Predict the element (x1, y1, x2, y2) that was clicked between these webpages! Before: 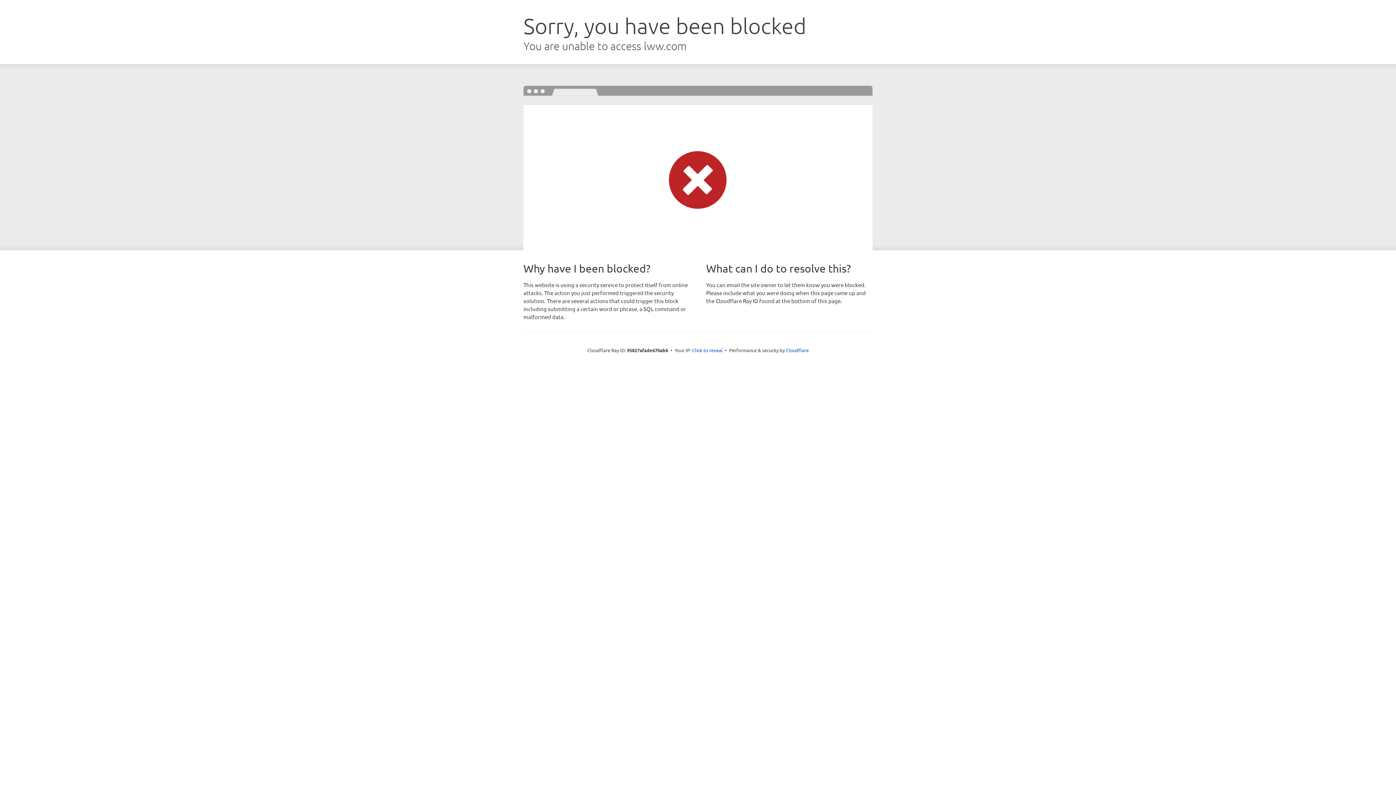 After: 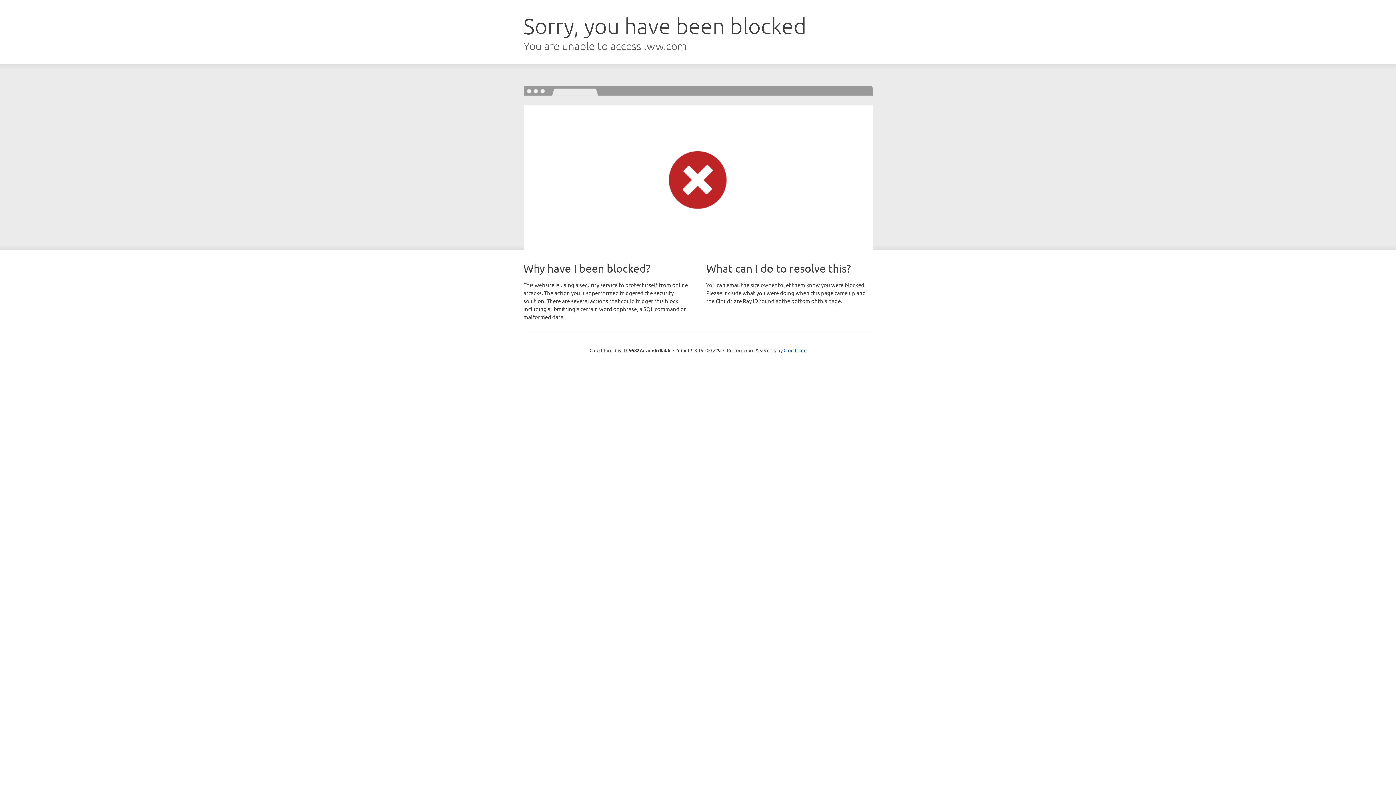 Action: bbox: (692, 346, 722, 353) label: Click to reveal